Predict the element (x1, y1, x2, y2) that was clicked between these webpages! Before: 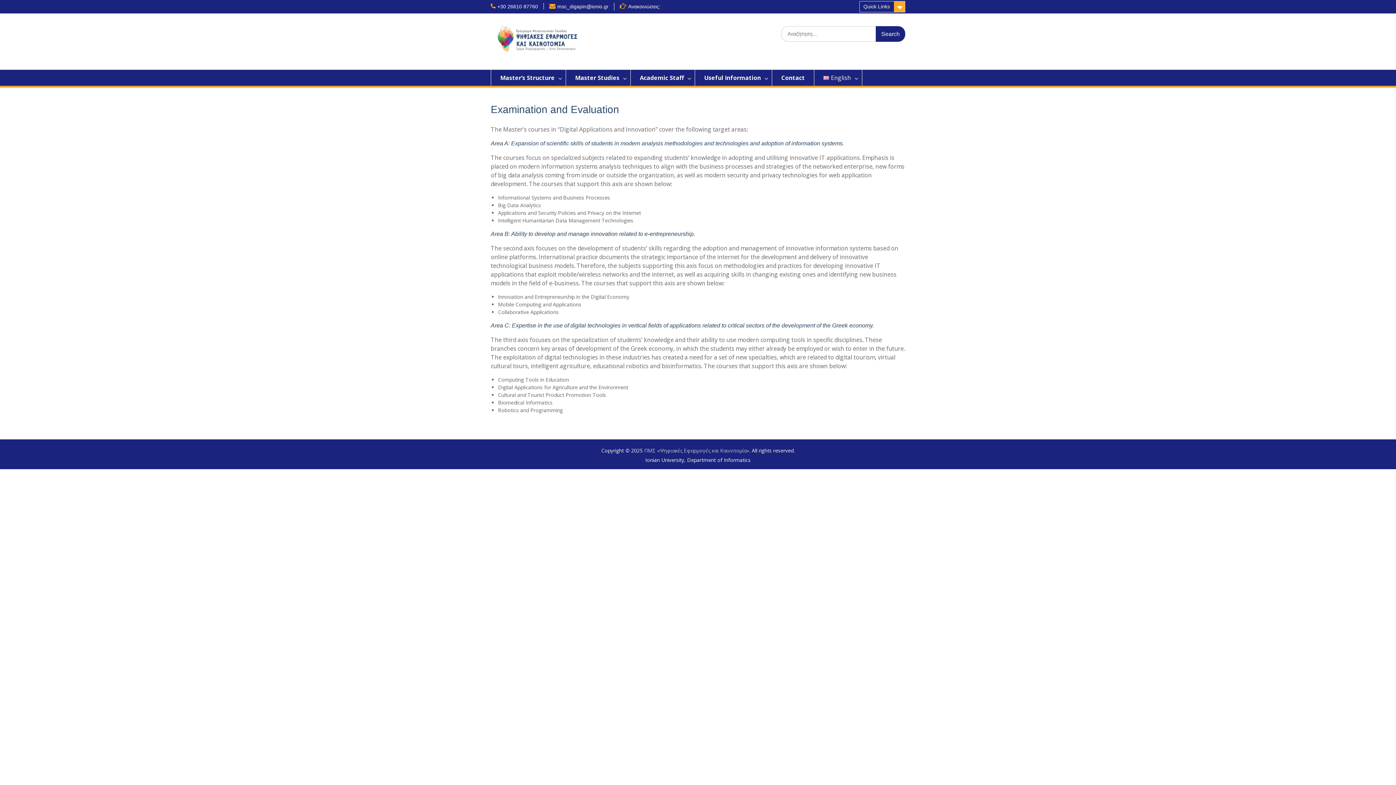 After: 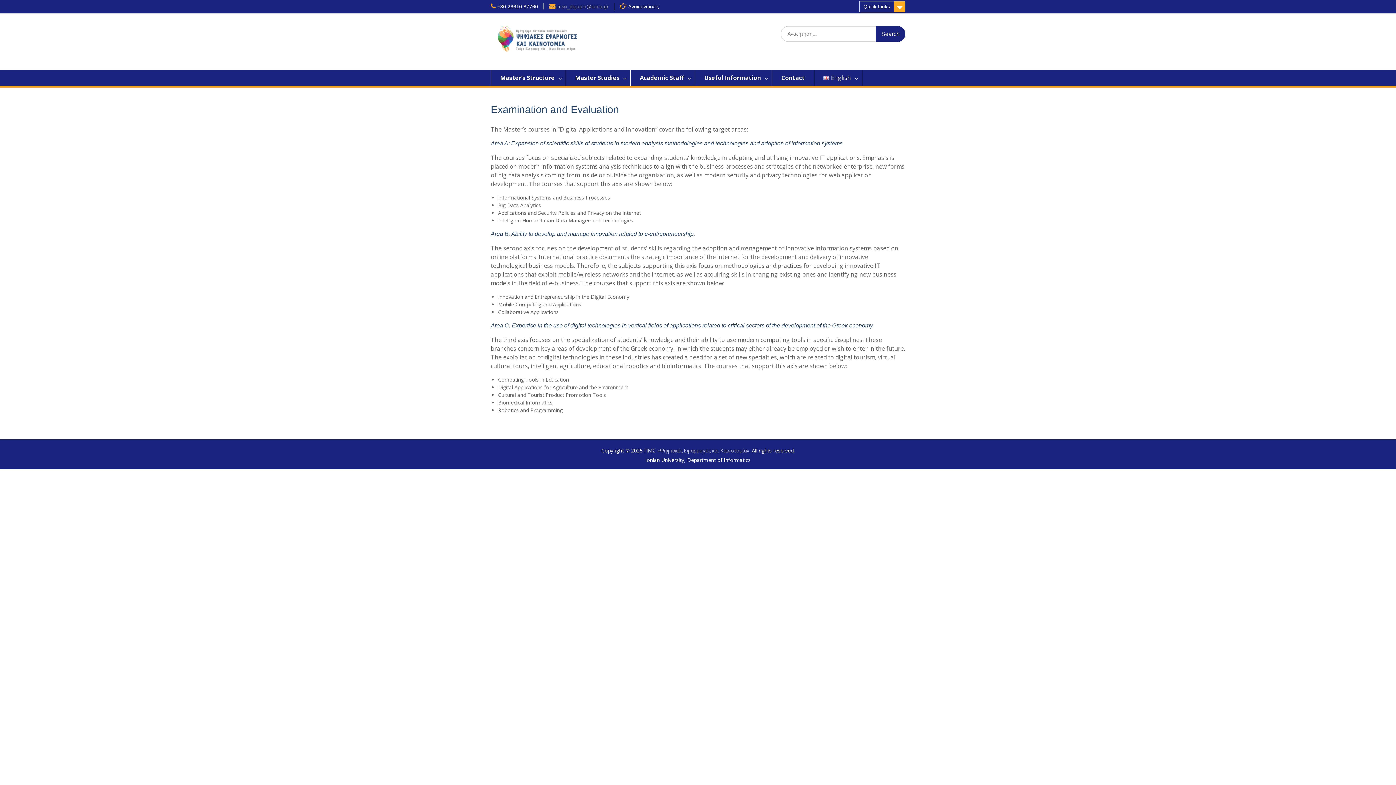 Action: label: msc_digapin@ionio.gr bbox: (557, 3, 608, 9)